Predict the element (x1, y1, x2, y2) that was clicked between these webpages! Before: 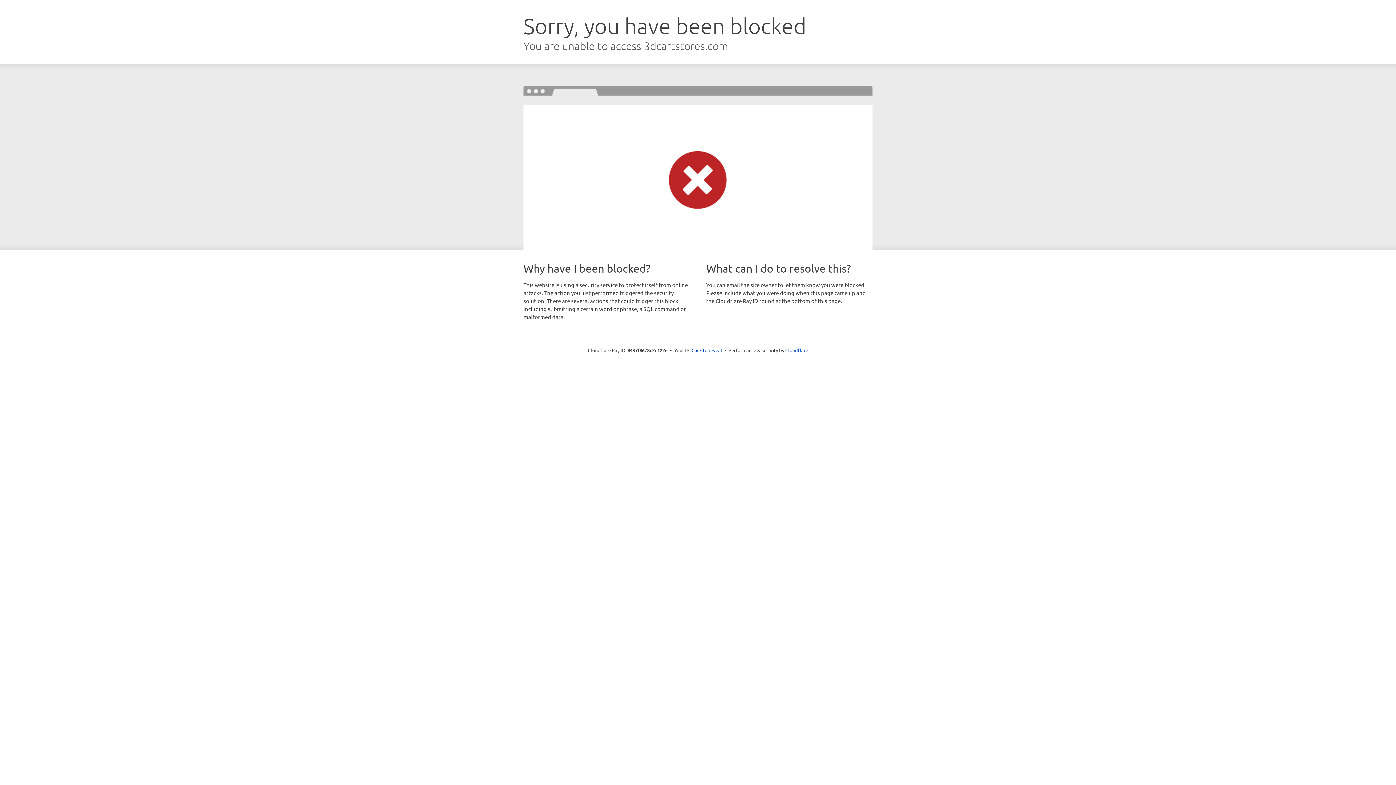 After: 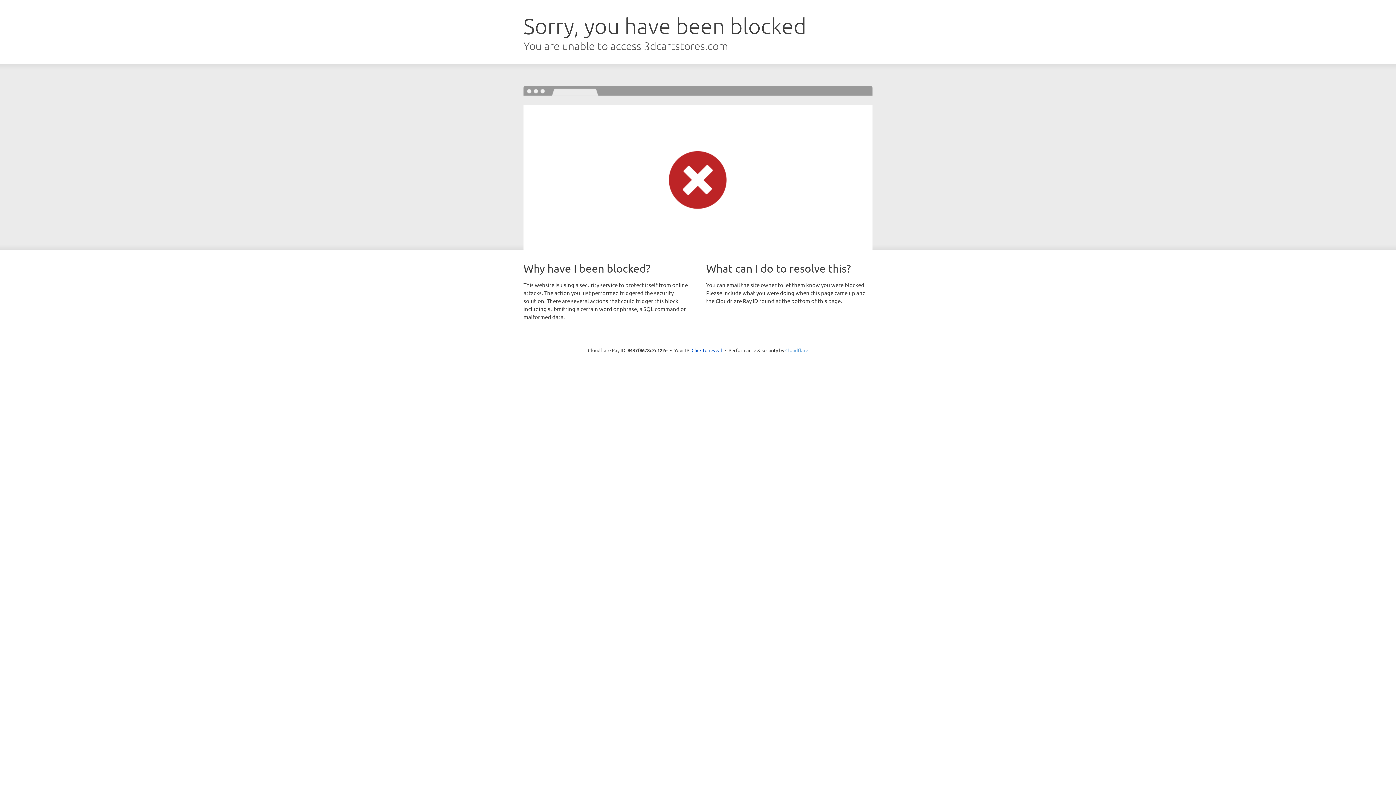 Action: label: Cloudflare bbox: (785, 347, 808, 353)